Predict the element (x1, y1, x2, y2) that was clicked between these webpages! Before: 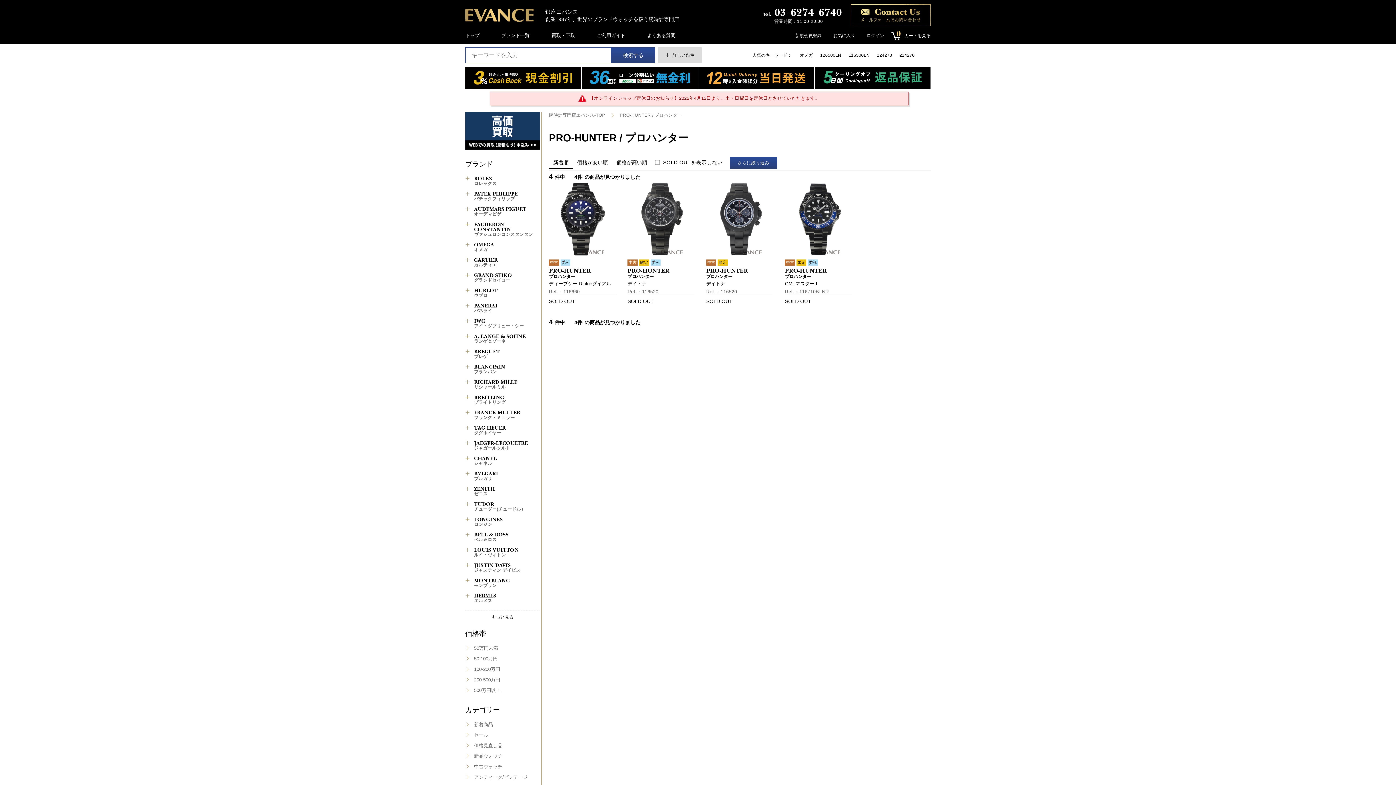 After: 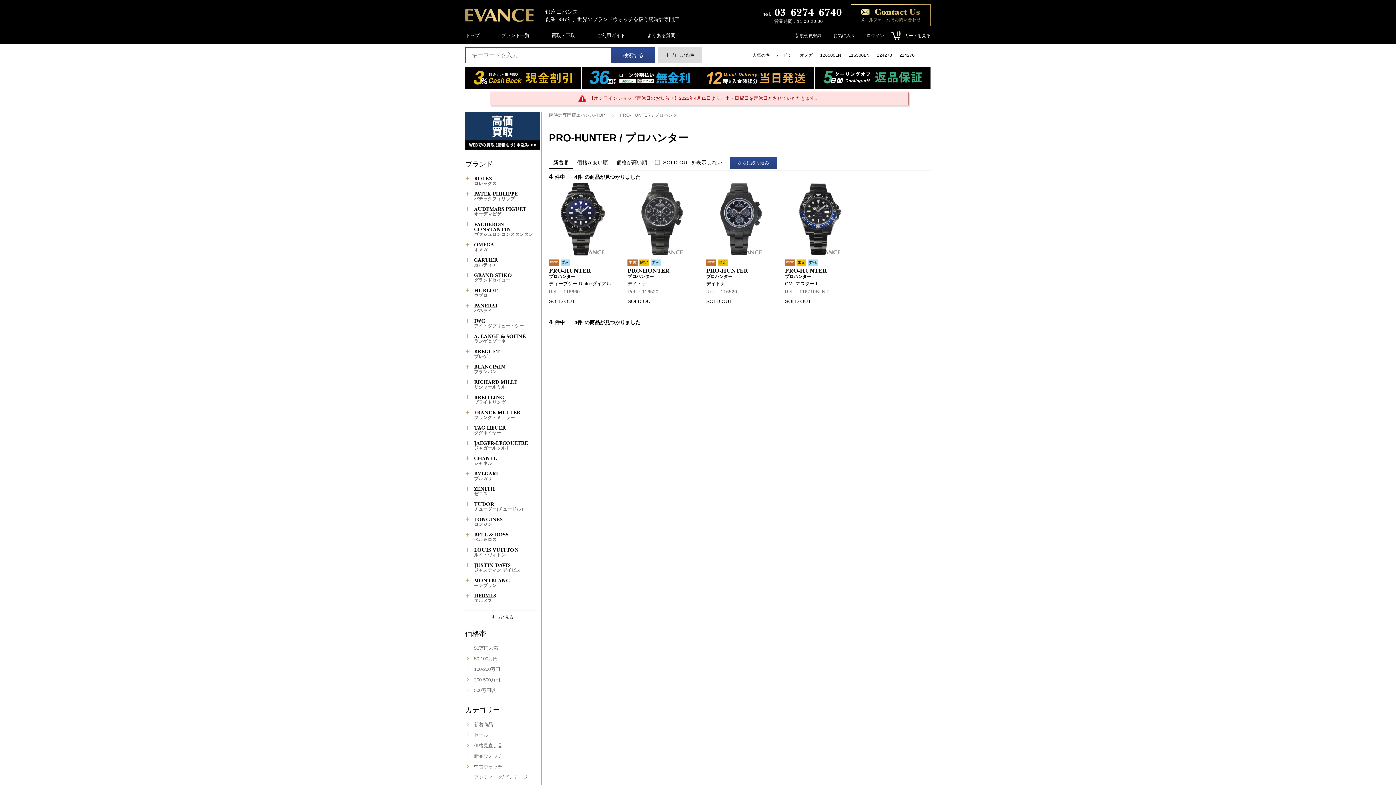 Action: label: 買取・下取 bbox: (551, 33, 575, 37)